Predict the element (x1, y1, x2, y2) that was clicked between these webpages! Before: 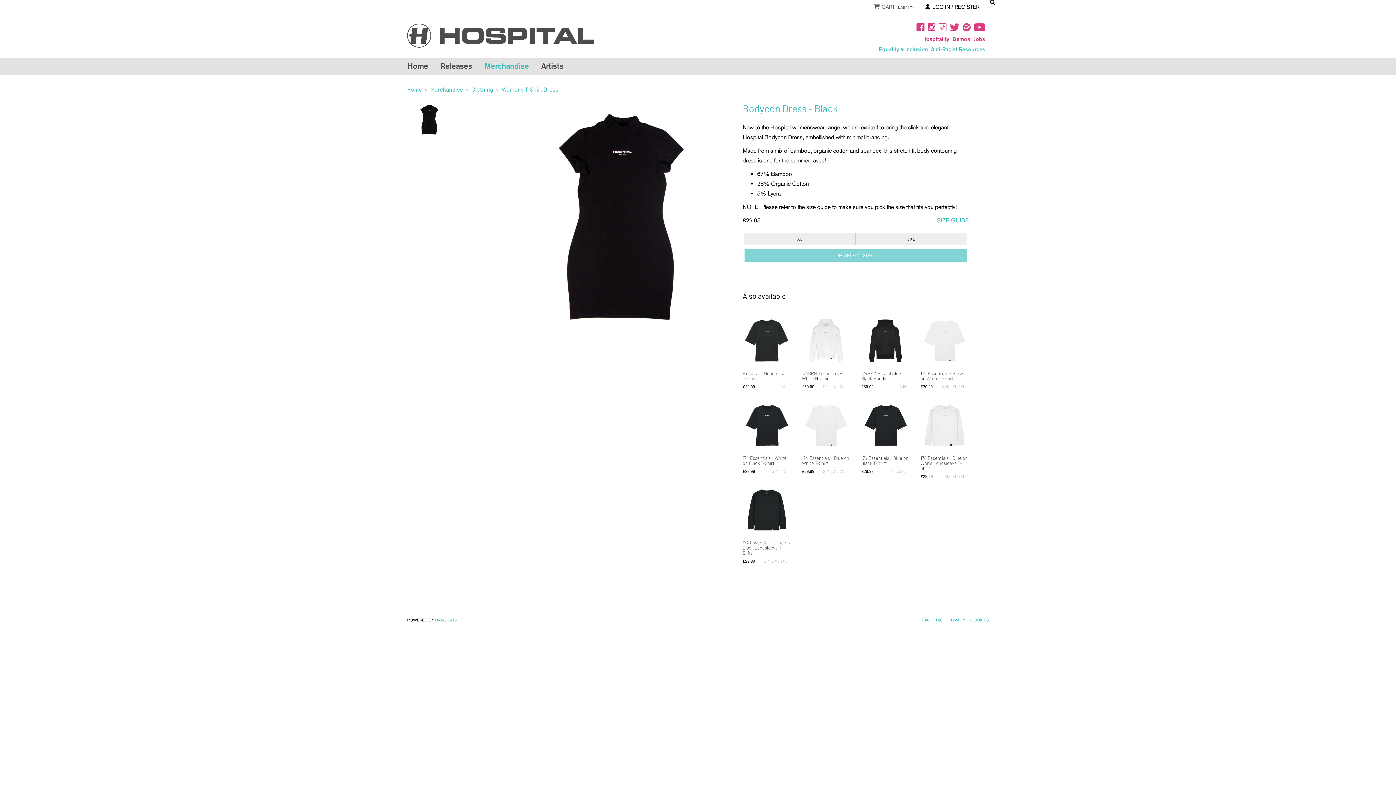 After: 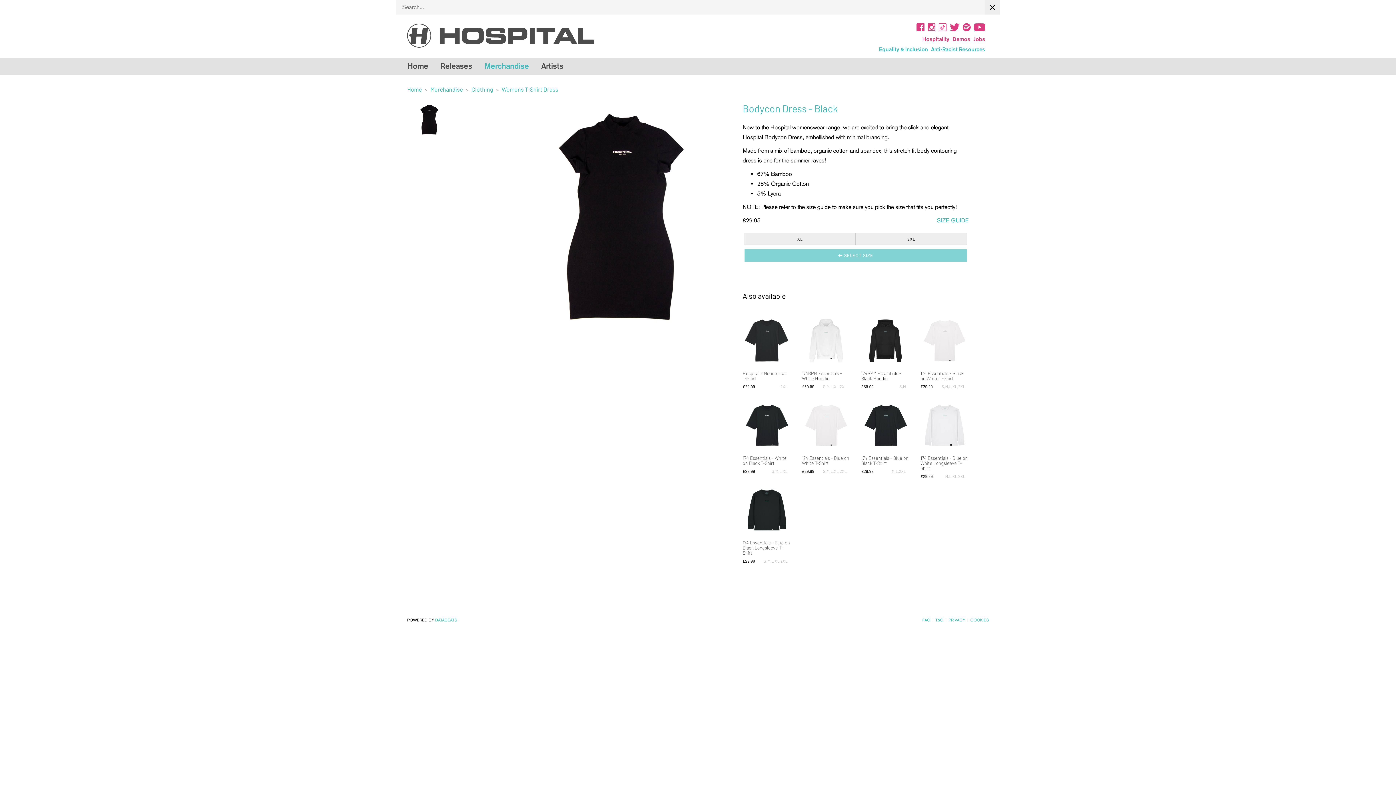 Action: bbox: (985, 0, 1000, 14) label: SEARCH